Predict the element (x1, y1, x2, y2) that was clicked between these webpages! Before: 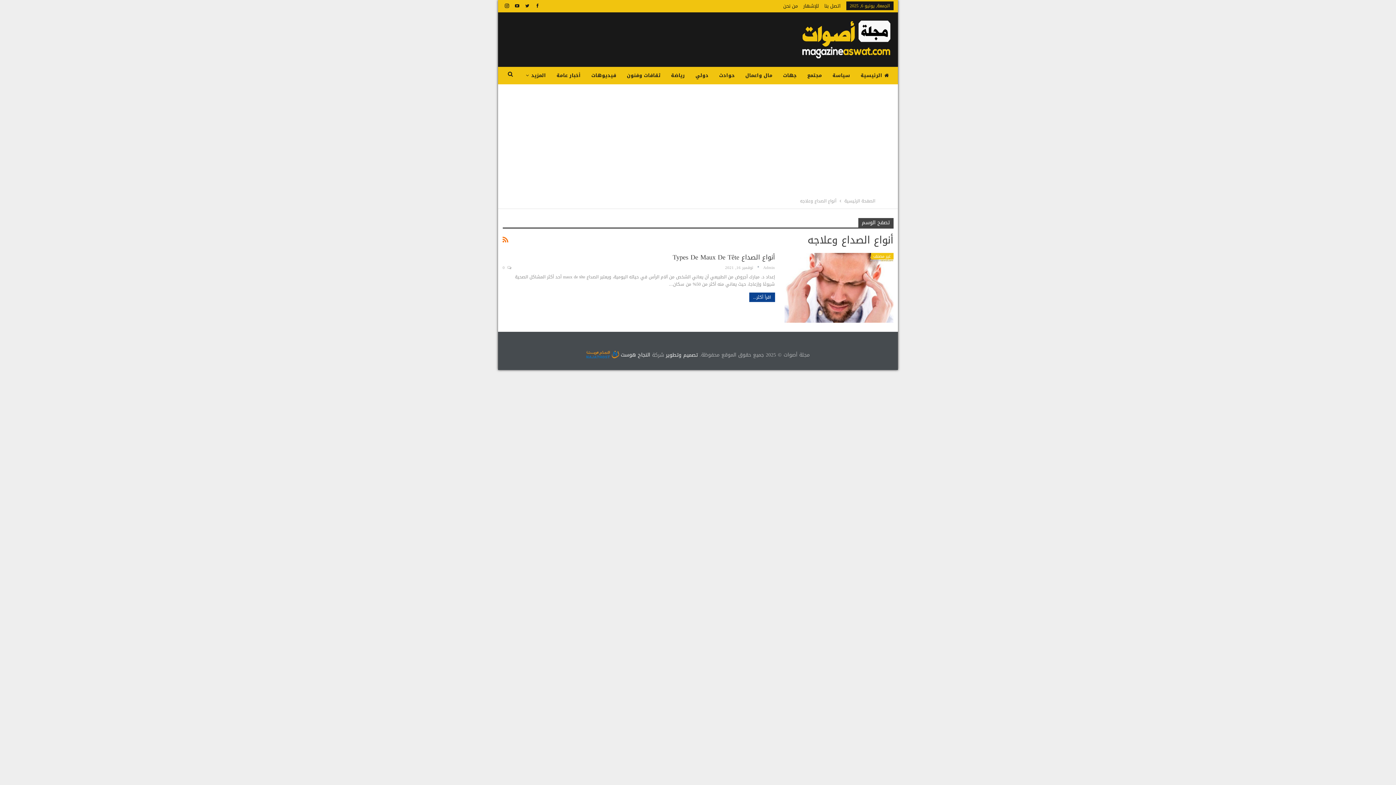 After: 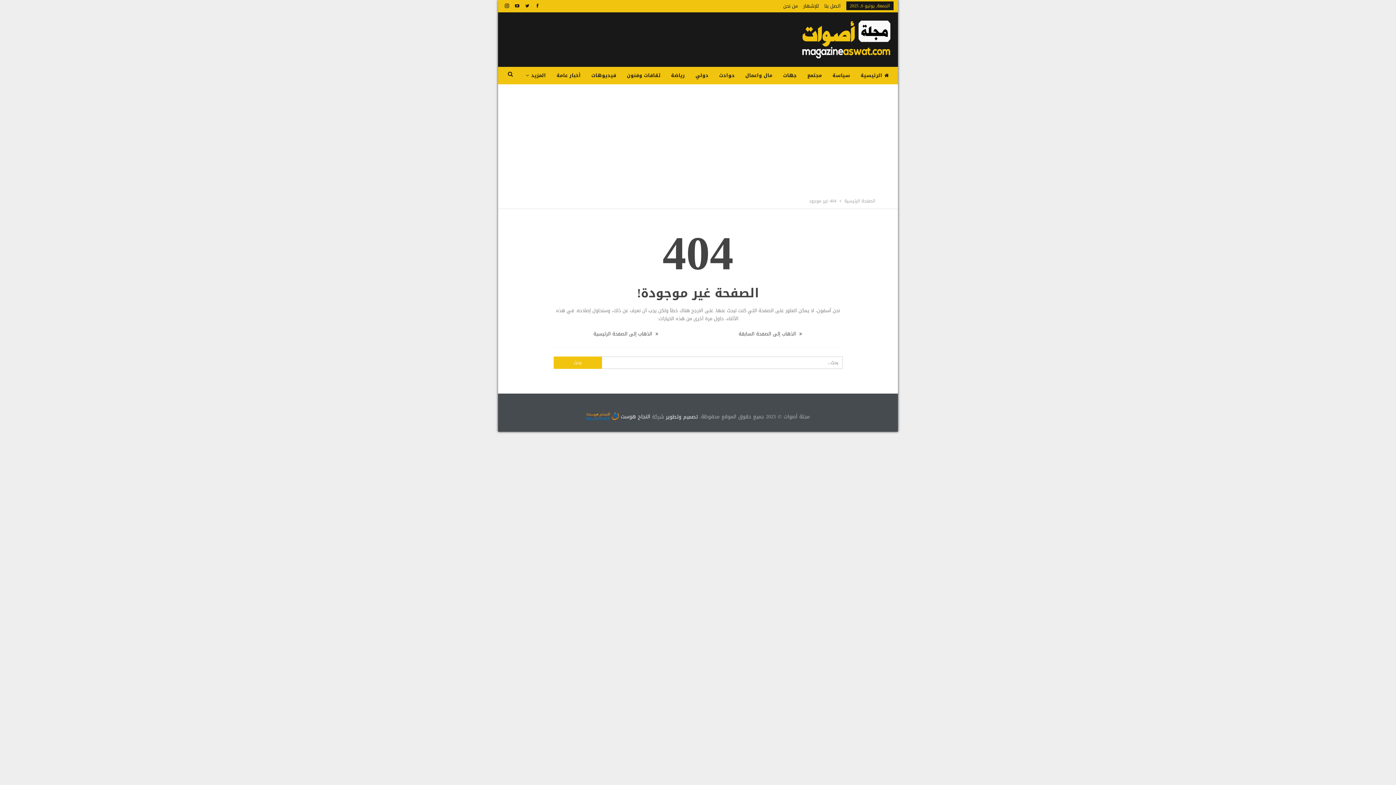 Action: label: للإشهار bbox: (803, 1, 819, 10)